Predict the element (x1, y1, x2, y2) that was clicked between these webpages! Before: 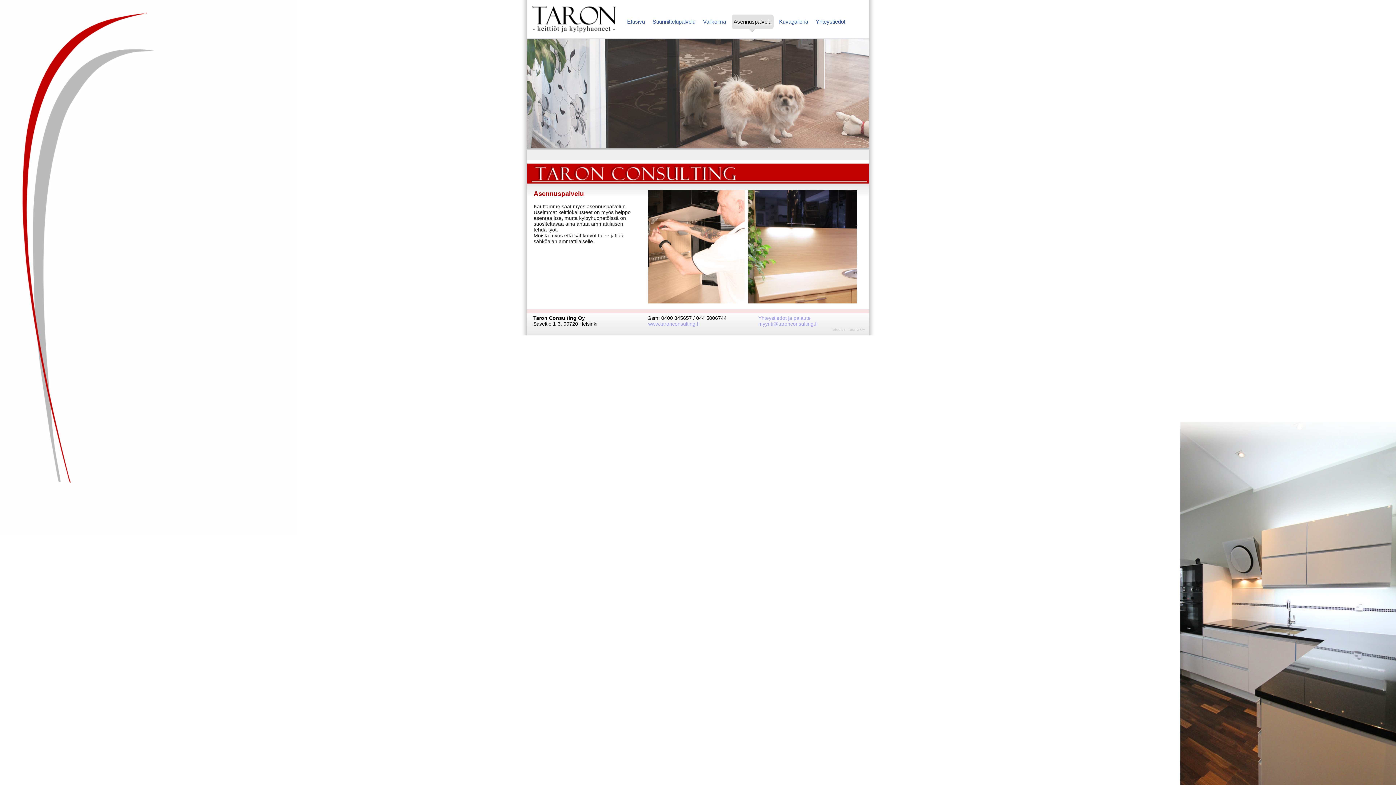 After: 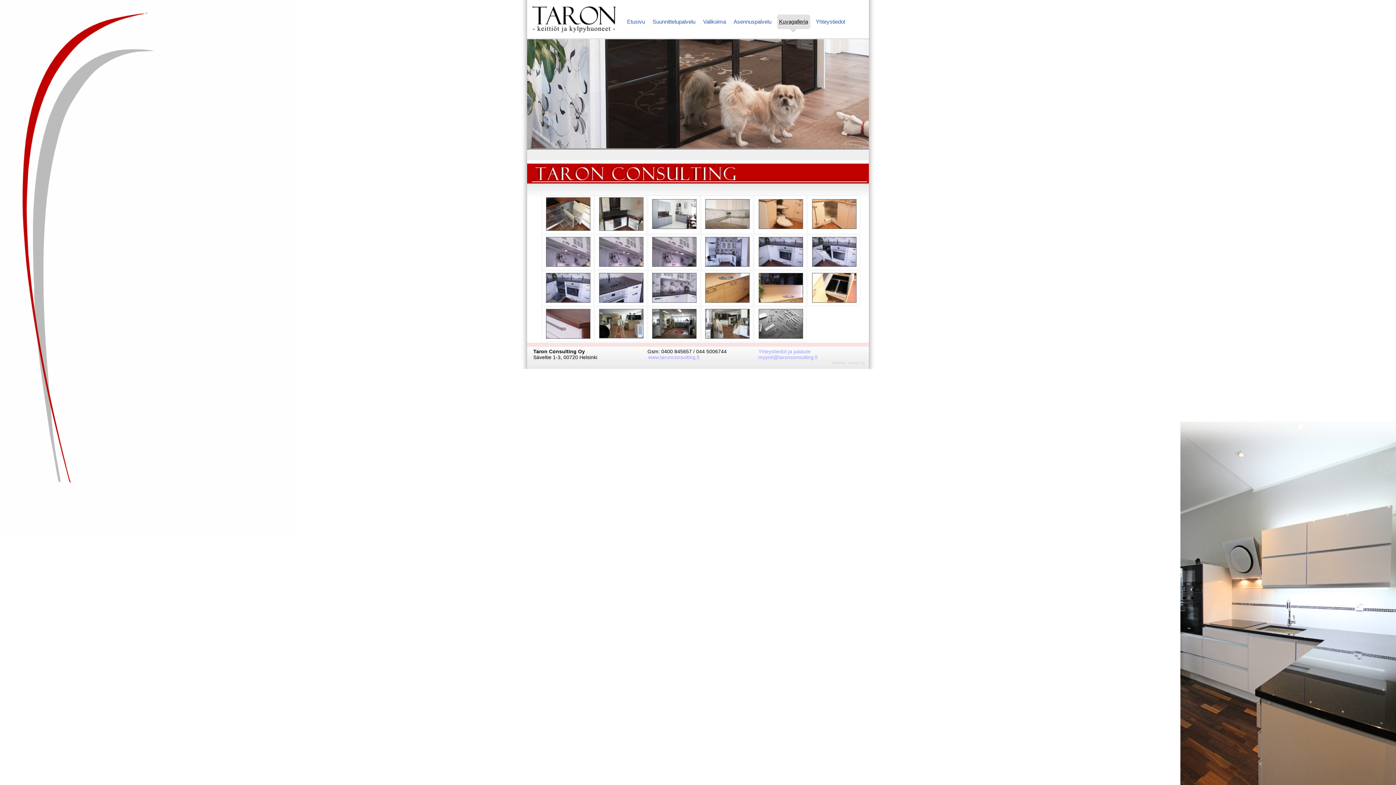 Action: bbox: (778, 14, 810, 29) label: Kuvagalleria